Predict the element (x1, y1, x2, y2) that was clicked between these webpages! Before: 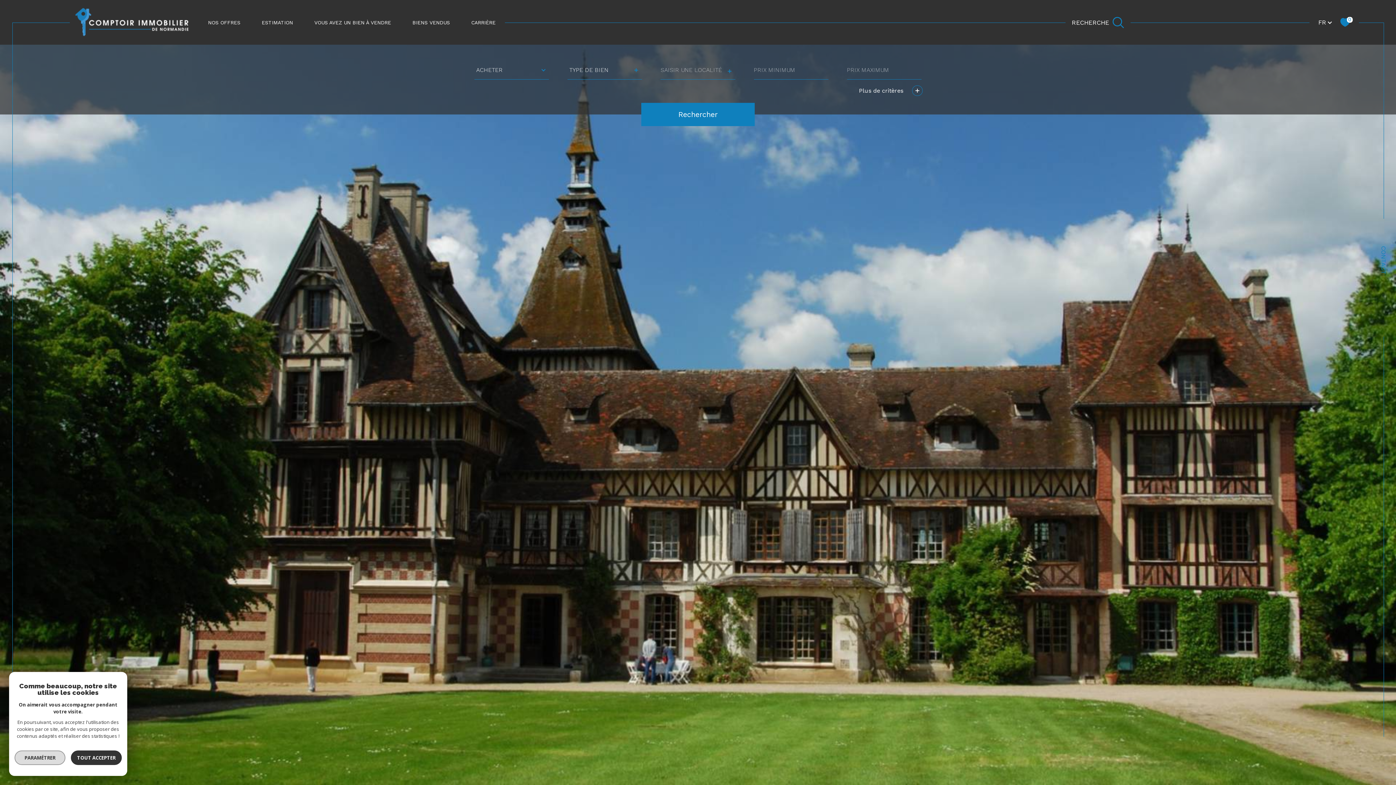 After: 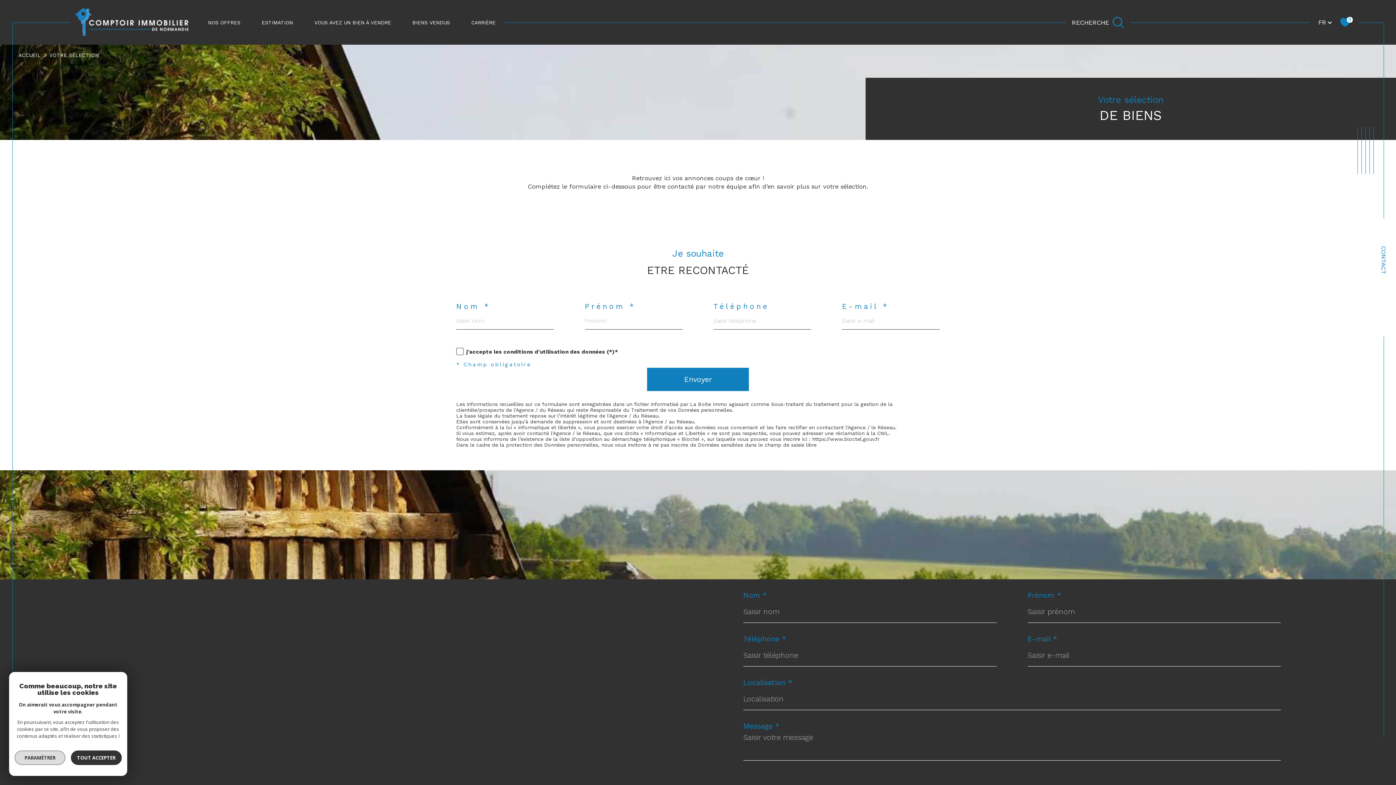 Action: label: 0 bbox: (1340, 17, 1353, 27)